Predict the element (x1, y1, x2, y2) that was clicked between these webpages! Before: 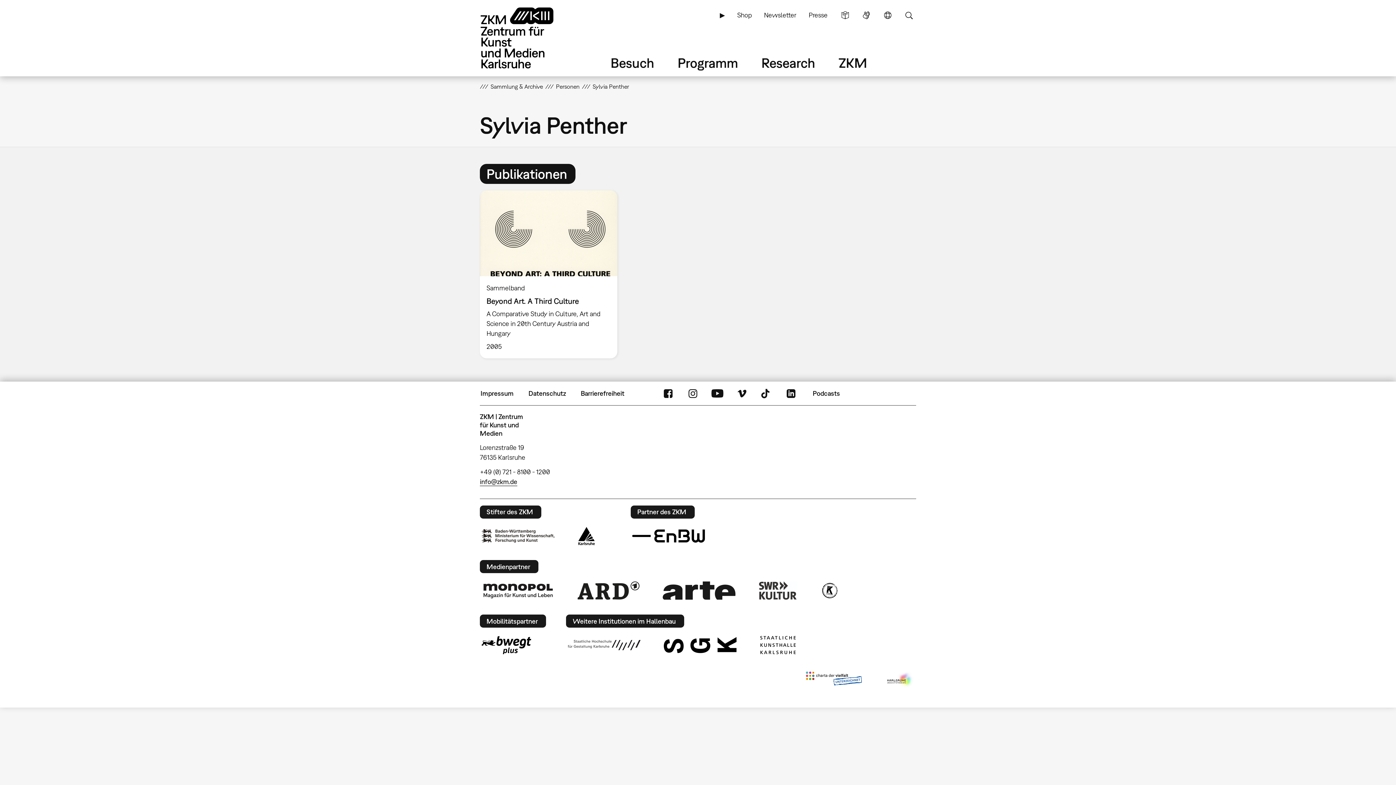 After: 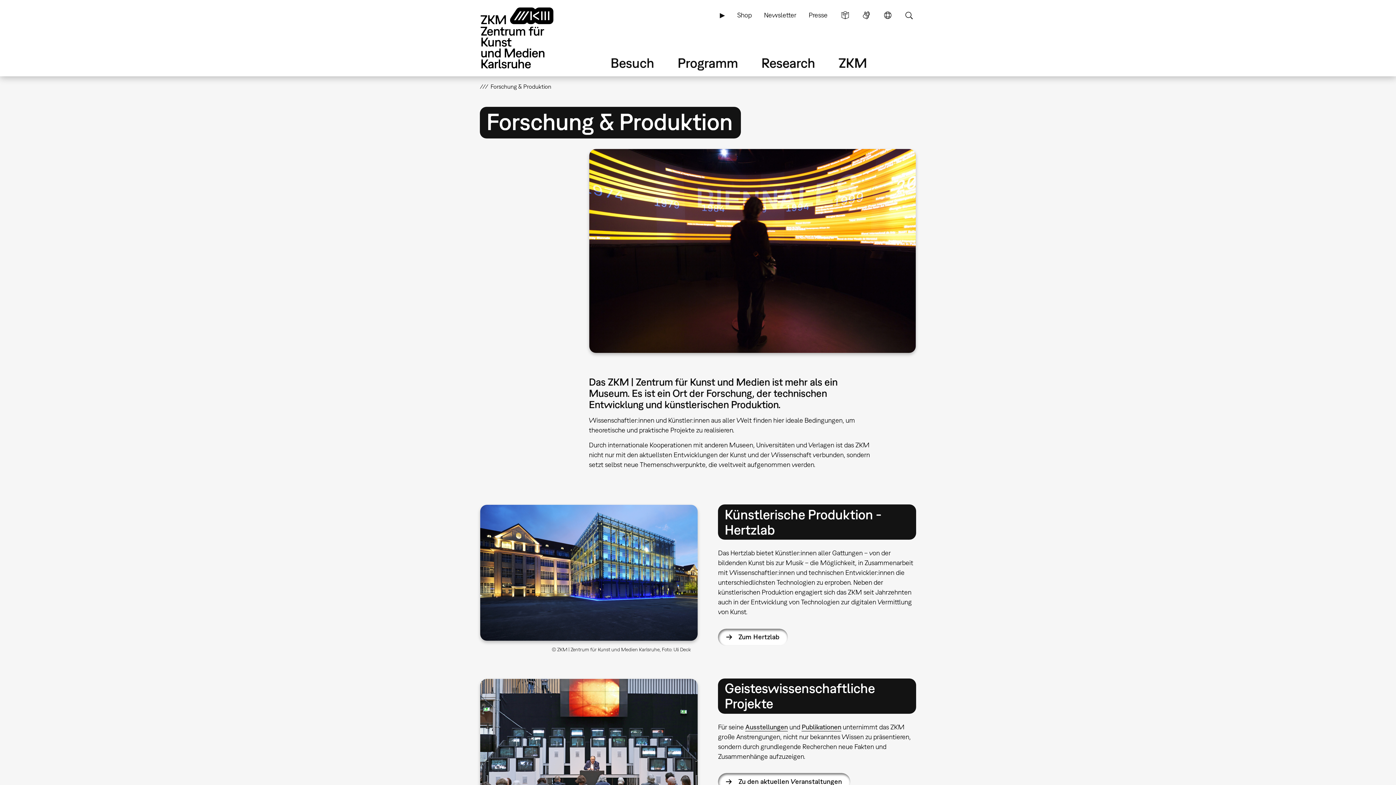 Action: label: Research bbox: (759, 53, 817, 71)